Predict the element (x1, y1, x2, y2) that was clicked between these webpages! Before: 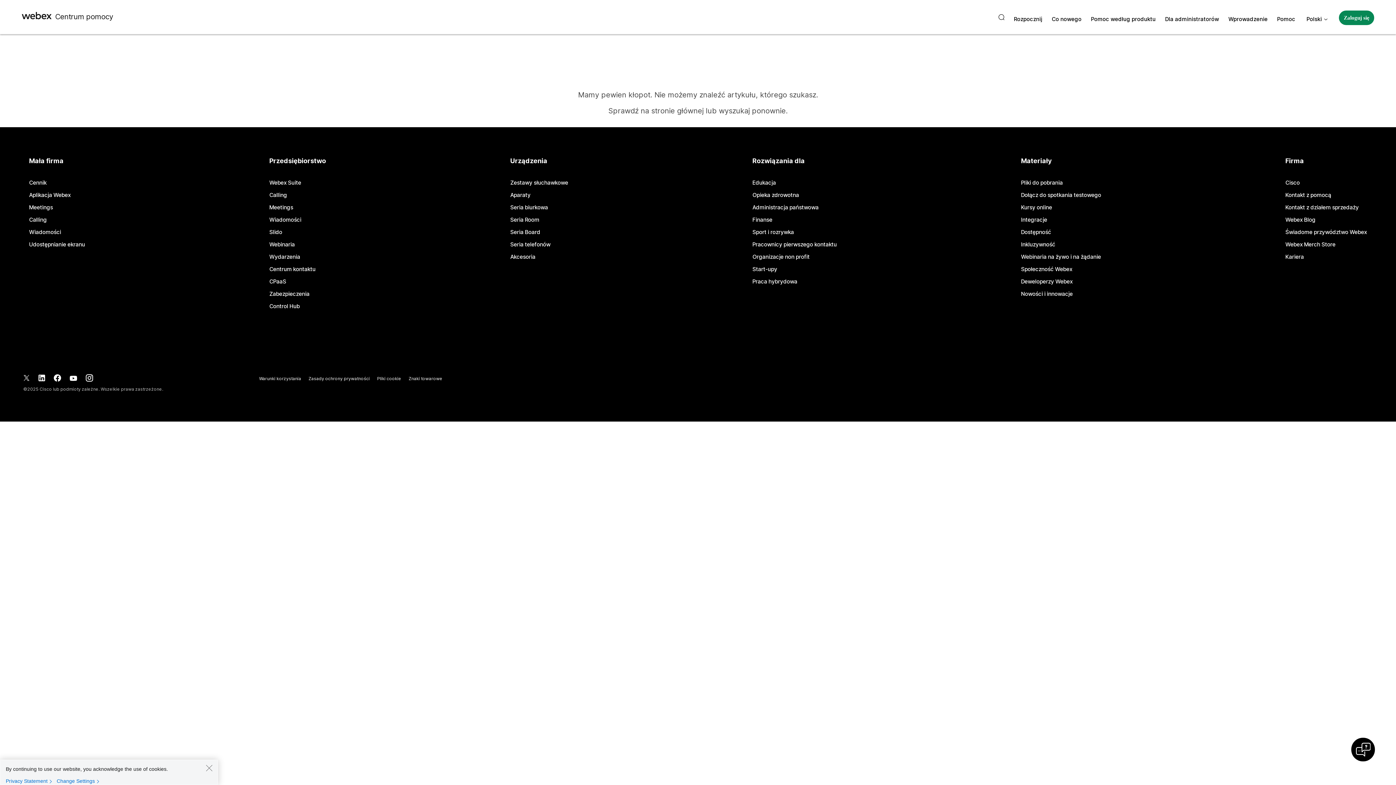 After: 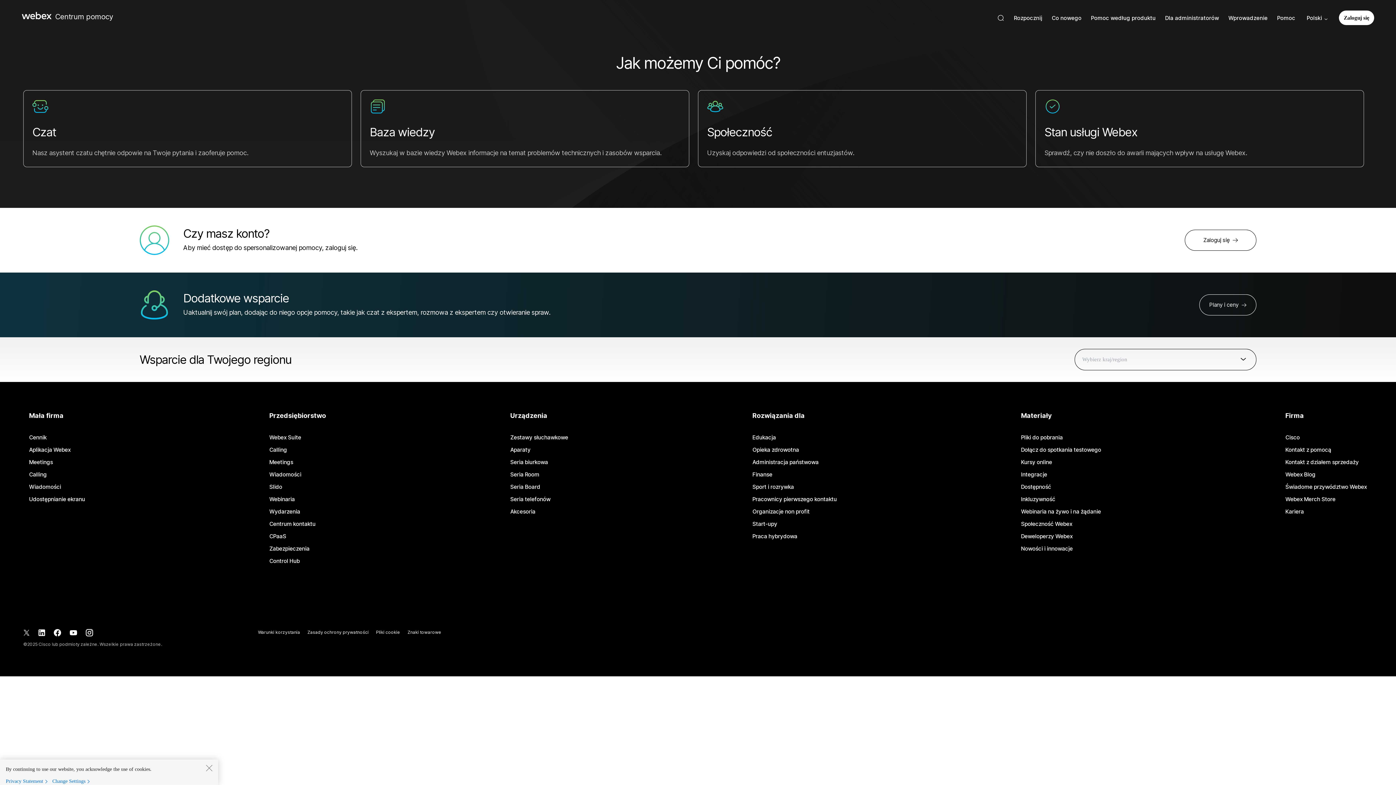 Action: label: Pomoc bbox: (1277, 15, 1295, 22)